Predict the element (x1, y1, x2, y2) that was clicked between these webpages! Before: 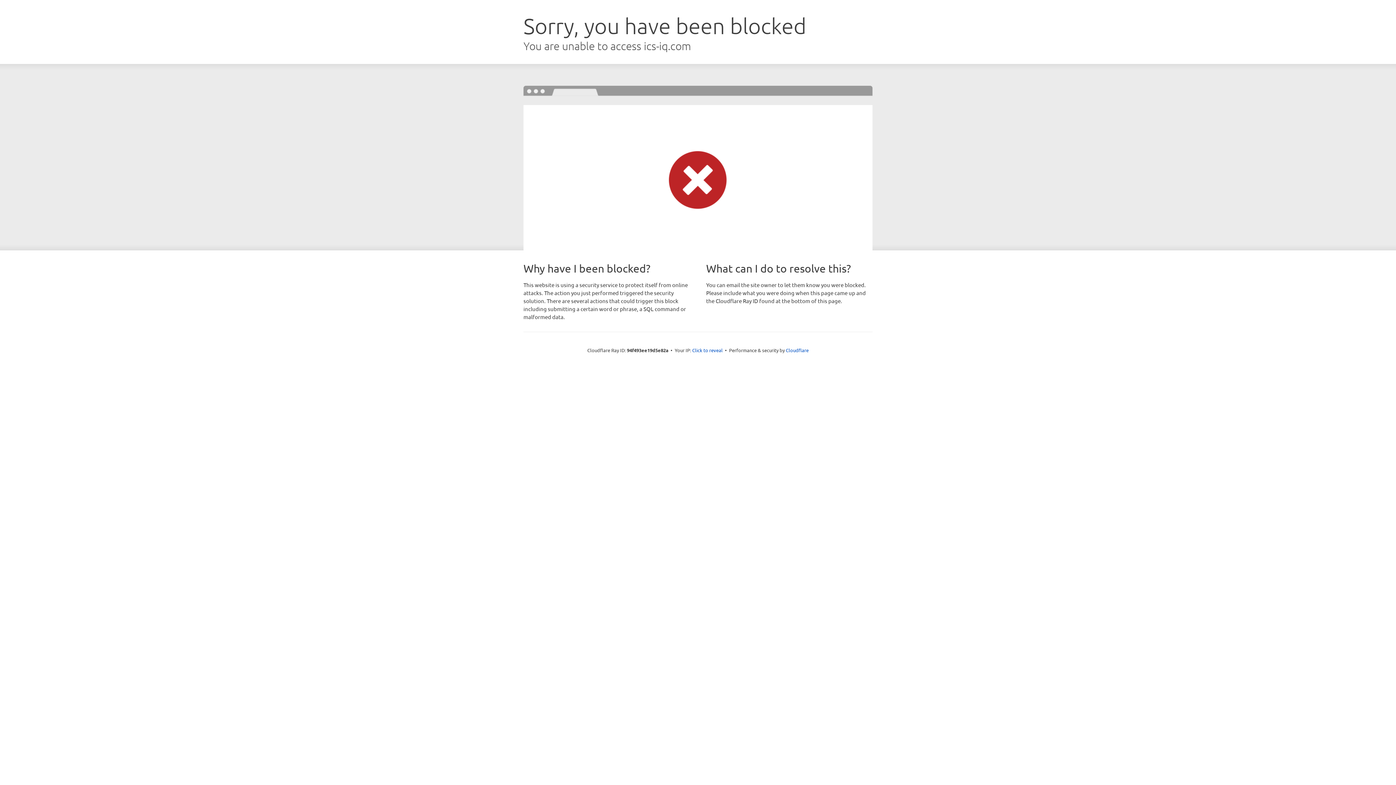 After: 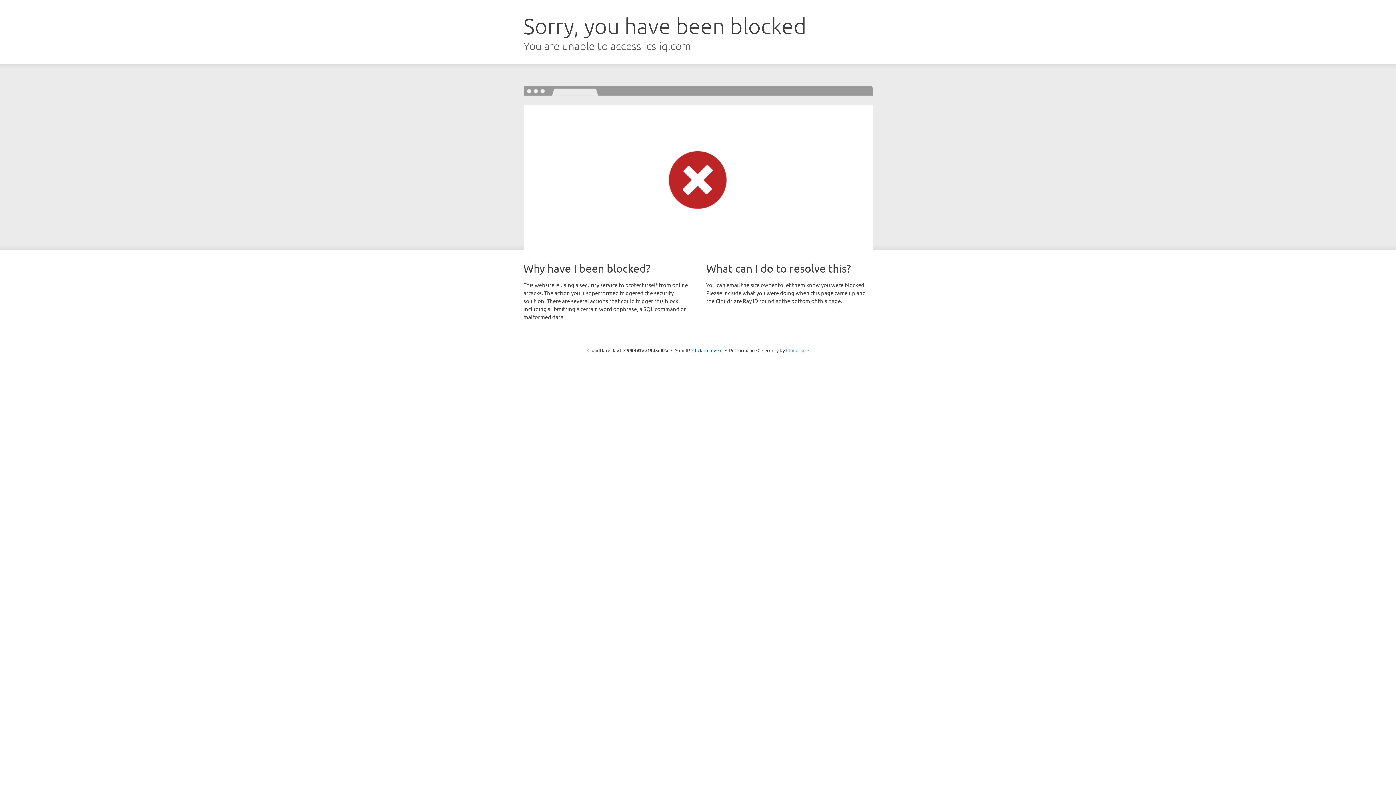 Action: bbox: (786, 347, 808, 353) label: Cloudflare